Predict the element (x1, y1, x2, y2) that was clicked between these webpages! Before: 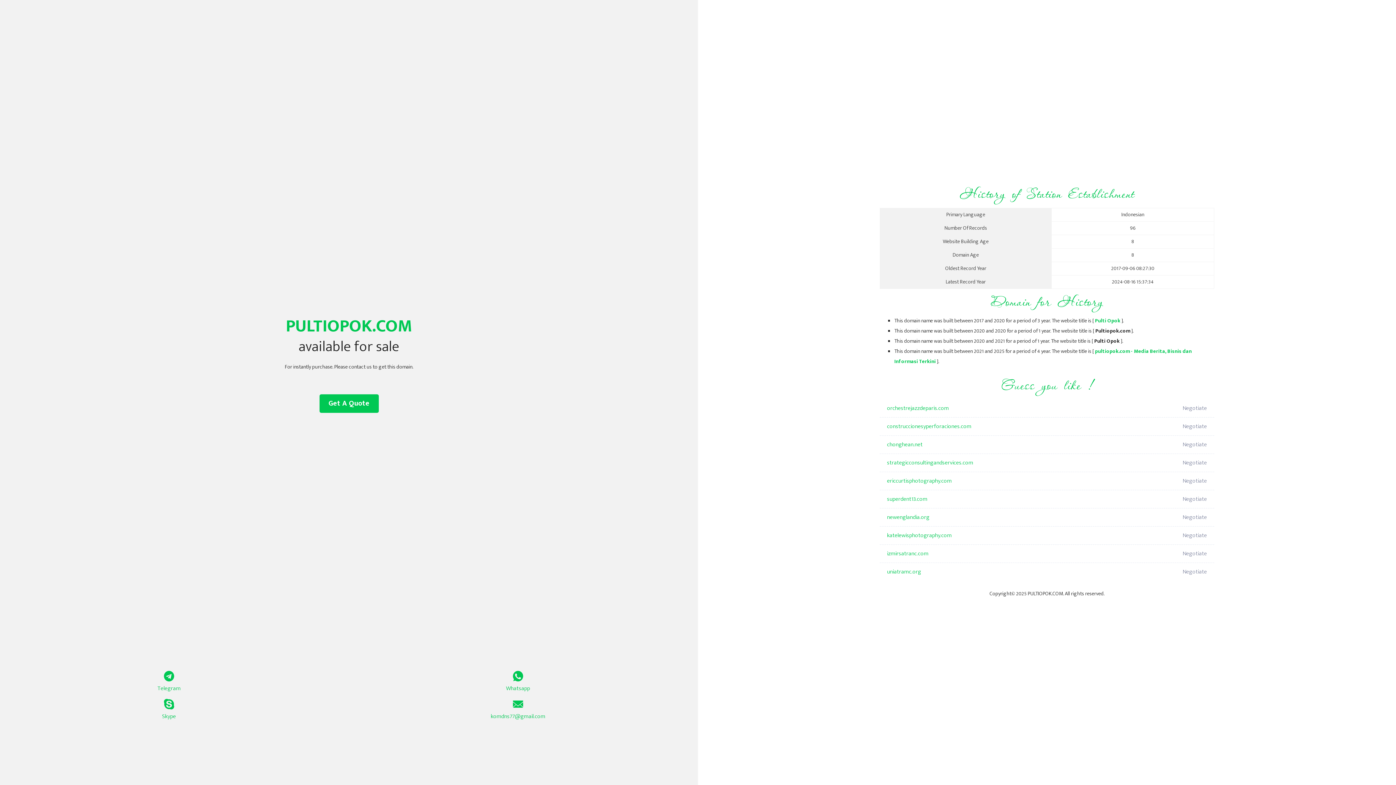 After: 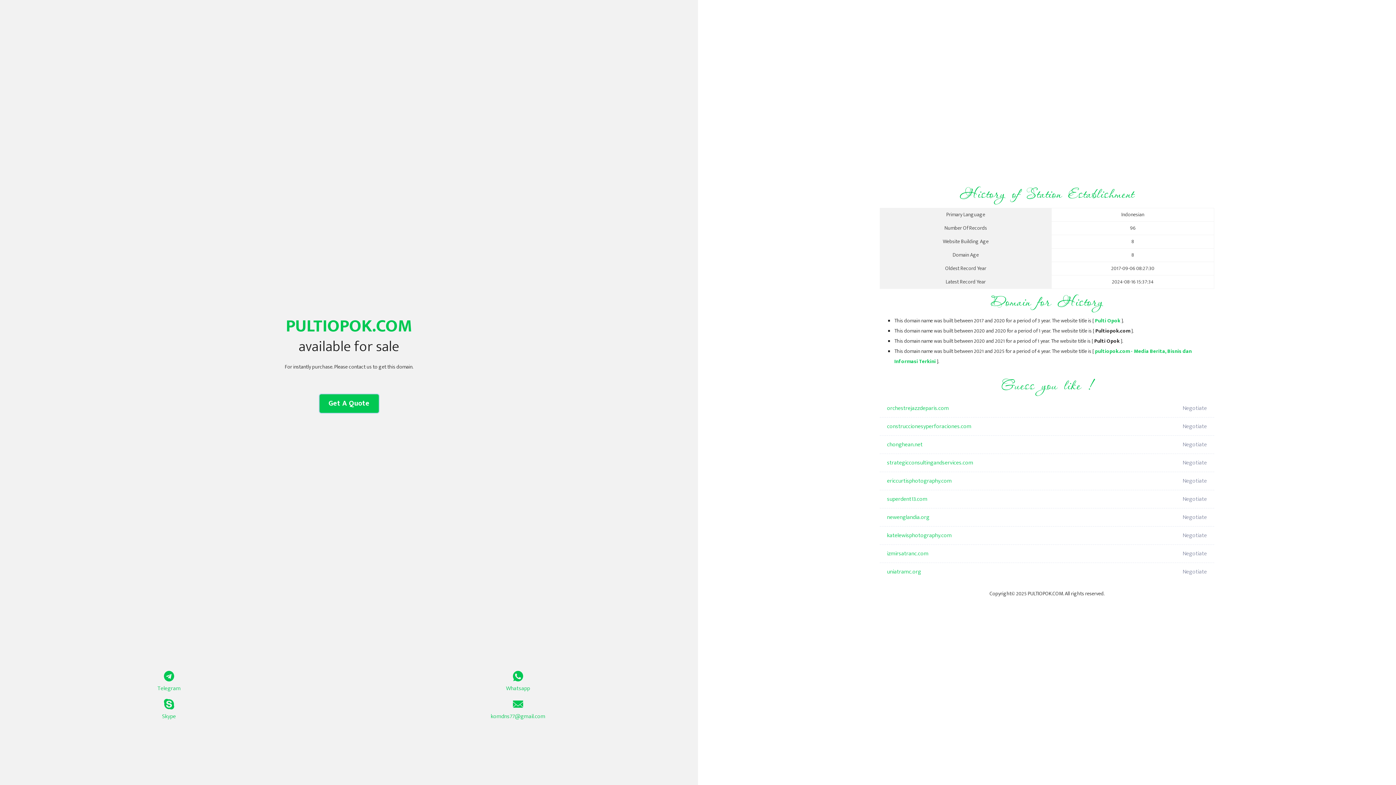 Action: label: Get A Quote bbox: (319, 394, 378, 413)